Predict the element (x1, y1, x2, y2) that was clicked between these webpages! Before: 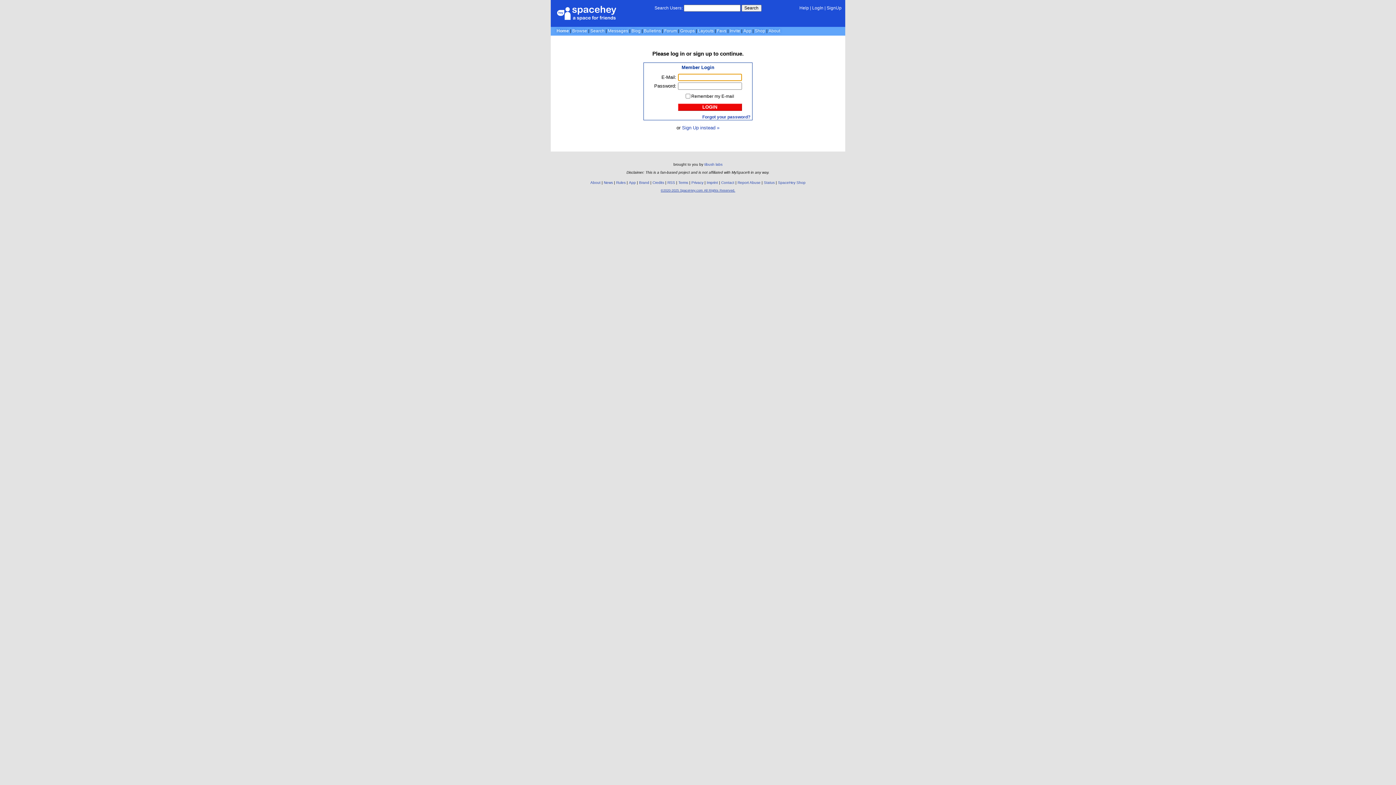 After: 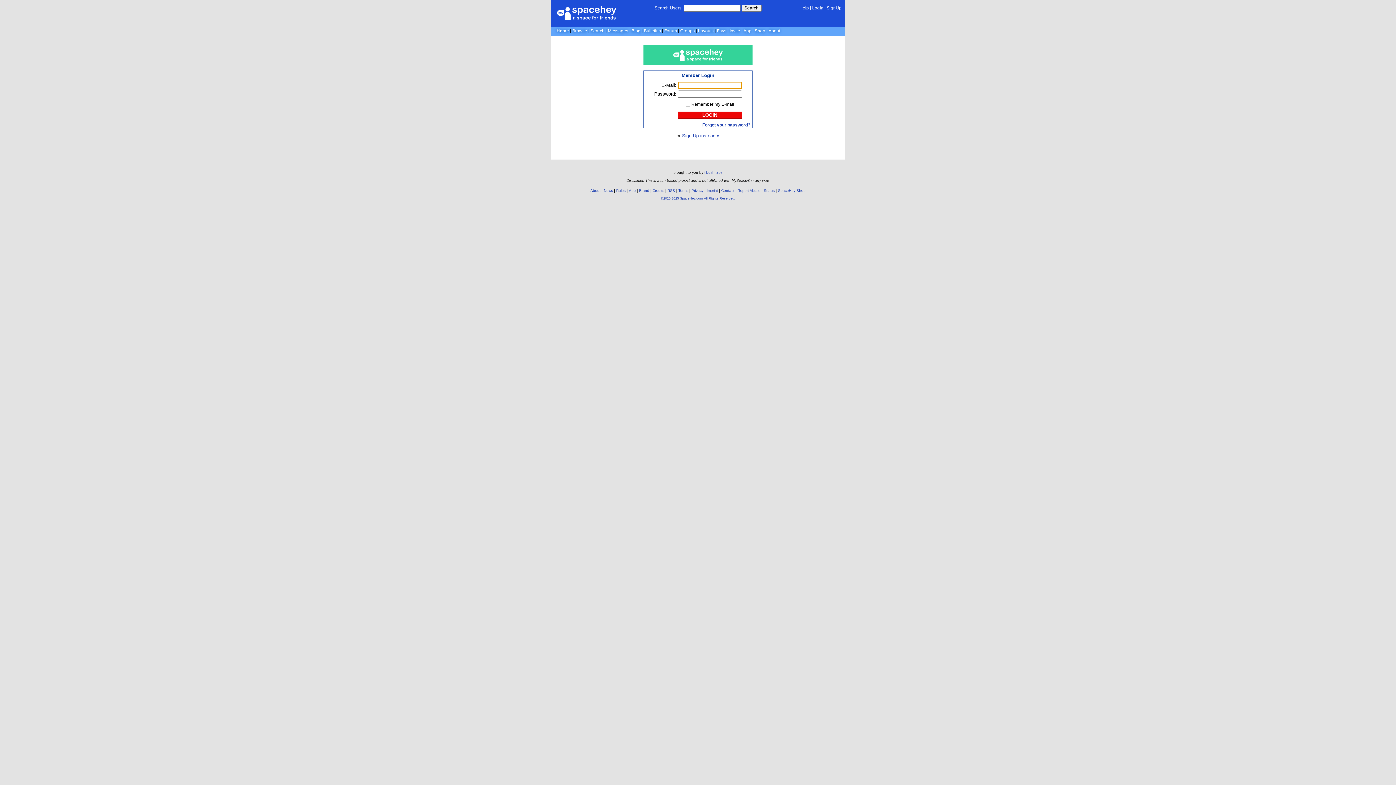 Action: label: LogIn bbox: (812, 5, 823, 10)